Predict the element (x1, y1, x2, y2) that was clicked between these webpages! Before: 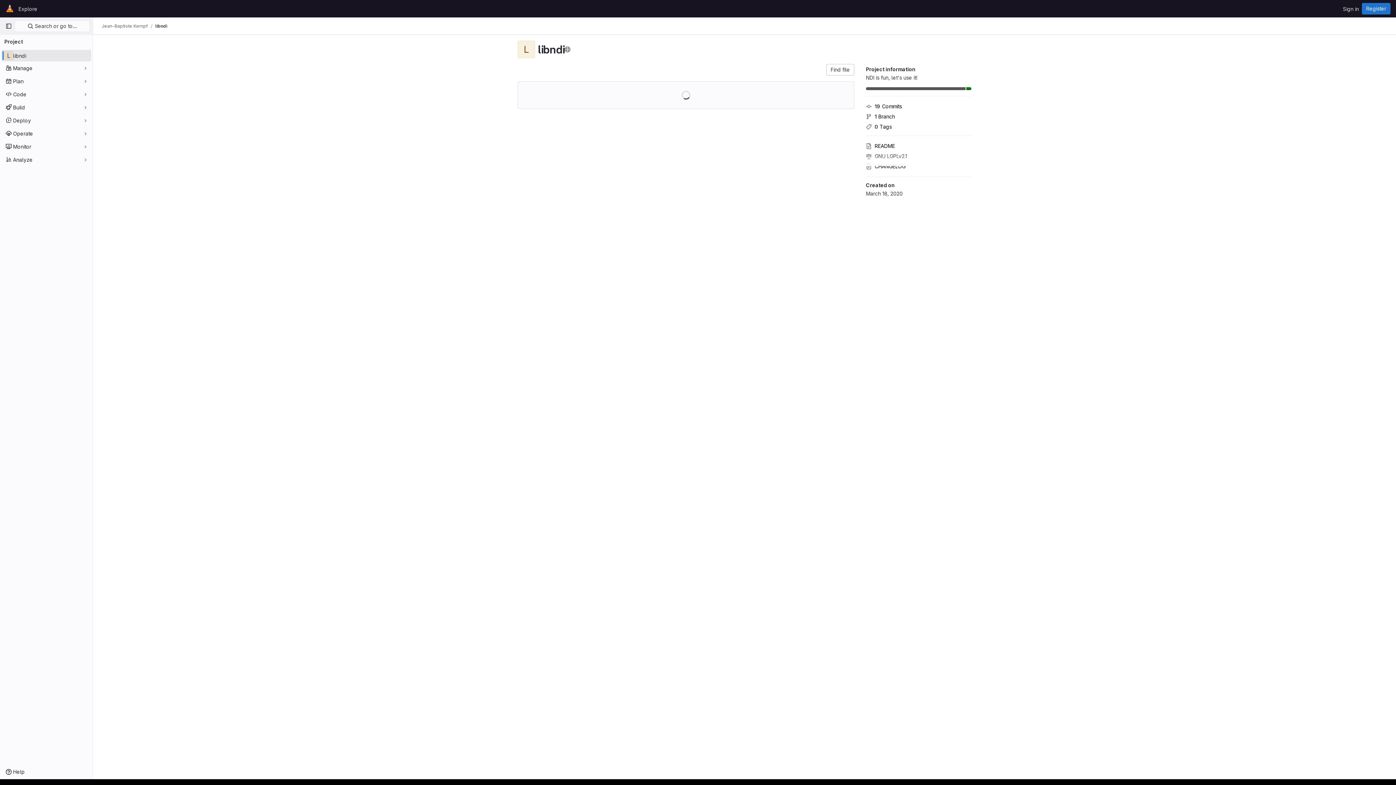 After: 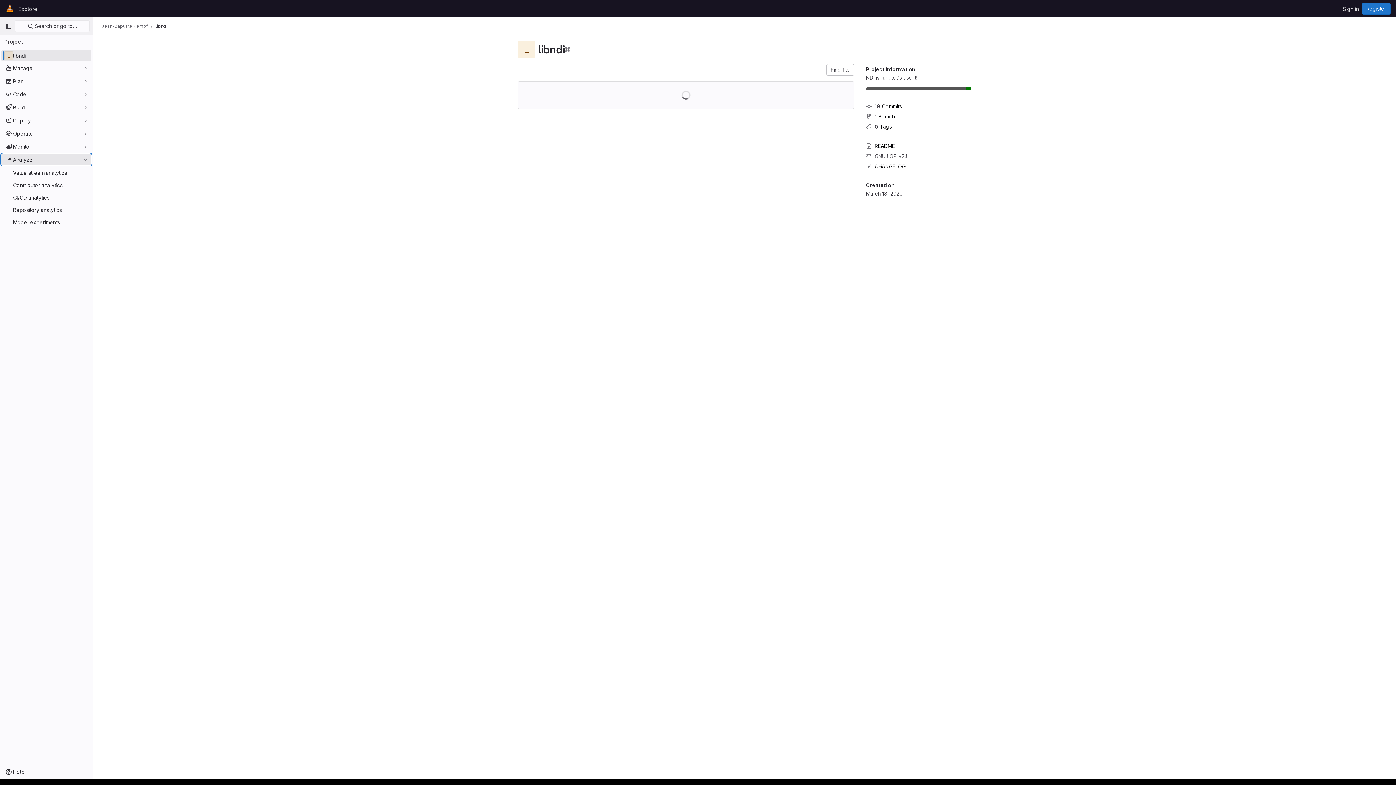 Action: label: Analyze bbox: (1, 153, 91, 165)